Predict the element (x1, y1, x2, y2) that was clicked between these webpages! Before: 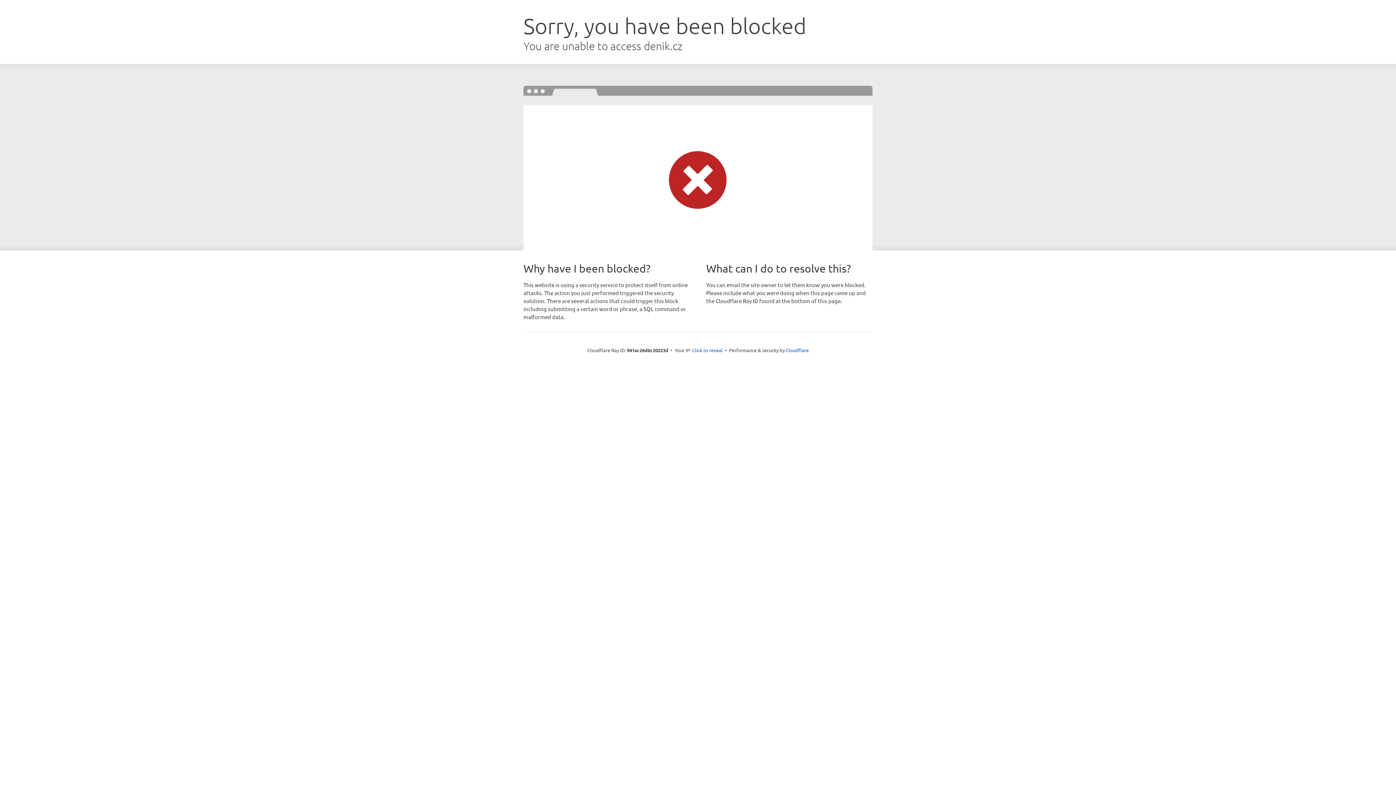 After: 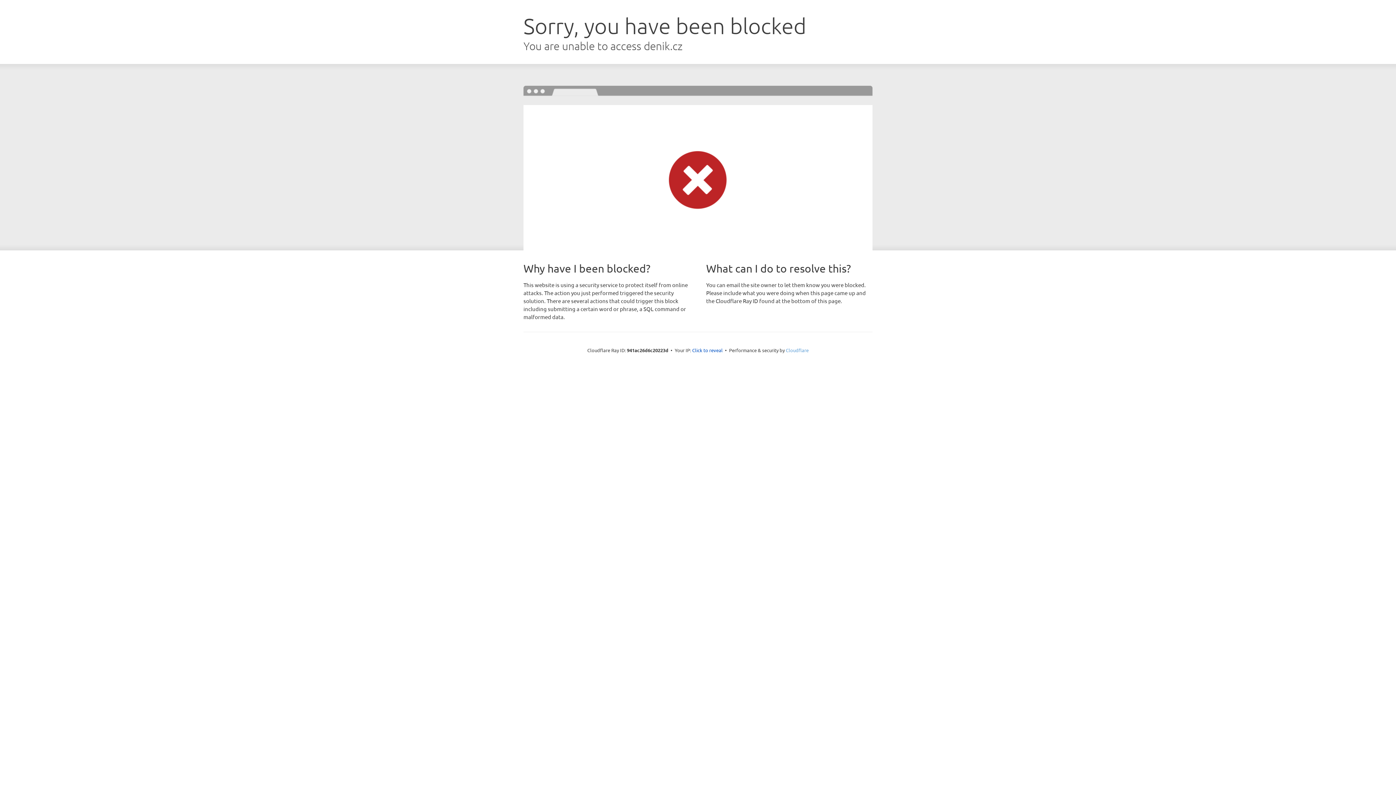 Action: label: Cloudflare bbox: (786, 347, 808, 353)